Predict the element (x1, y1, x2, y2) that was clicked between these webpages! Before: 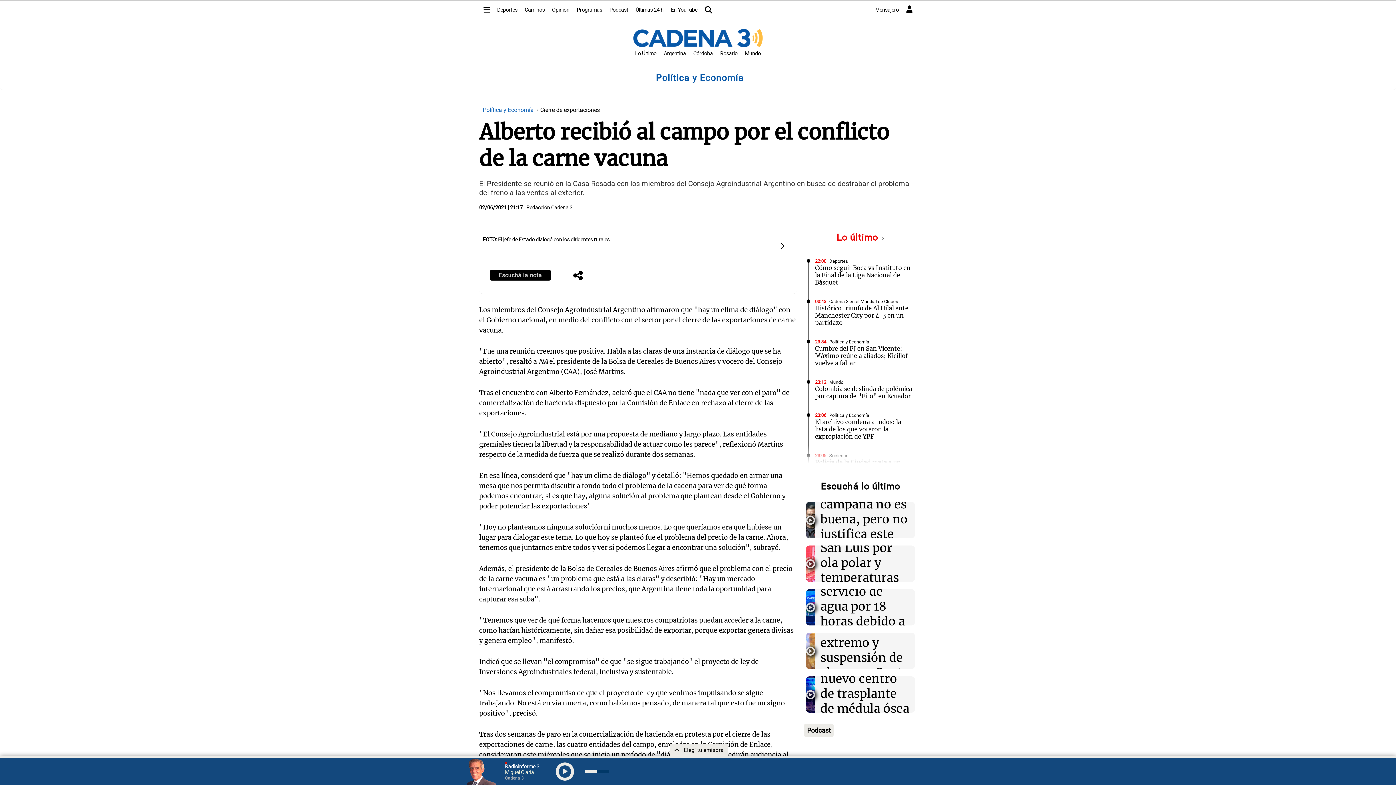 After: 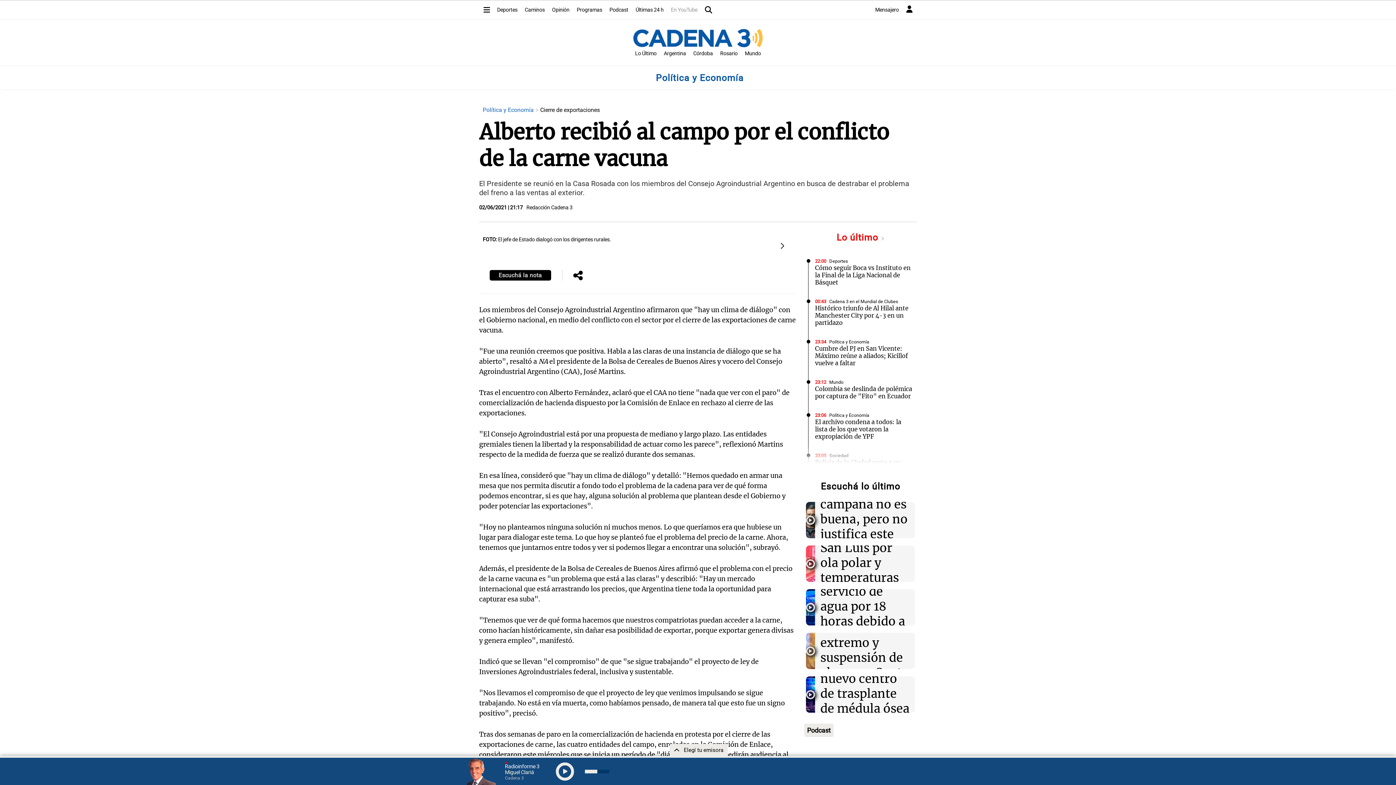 Action: label: En YouTube bbox: (667, 3, 701, 16)